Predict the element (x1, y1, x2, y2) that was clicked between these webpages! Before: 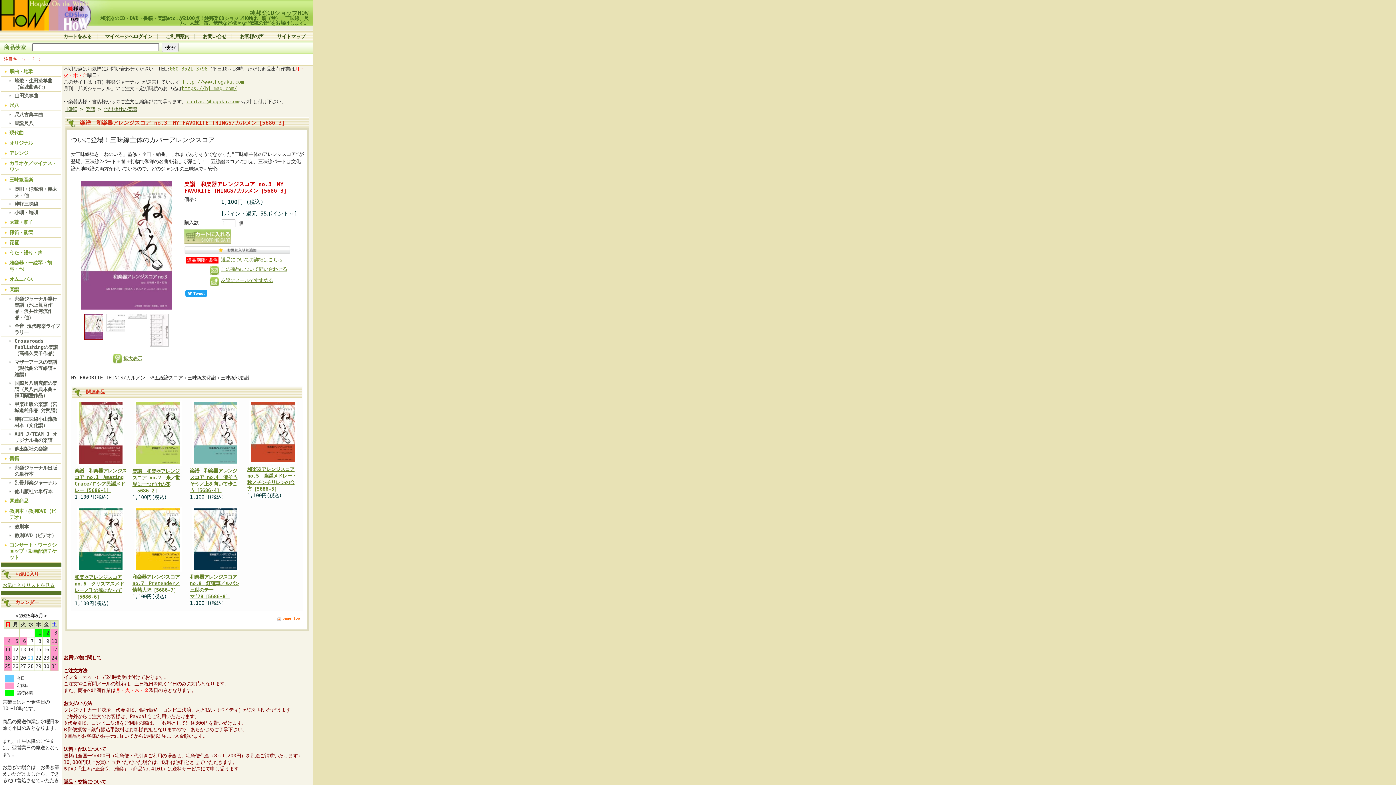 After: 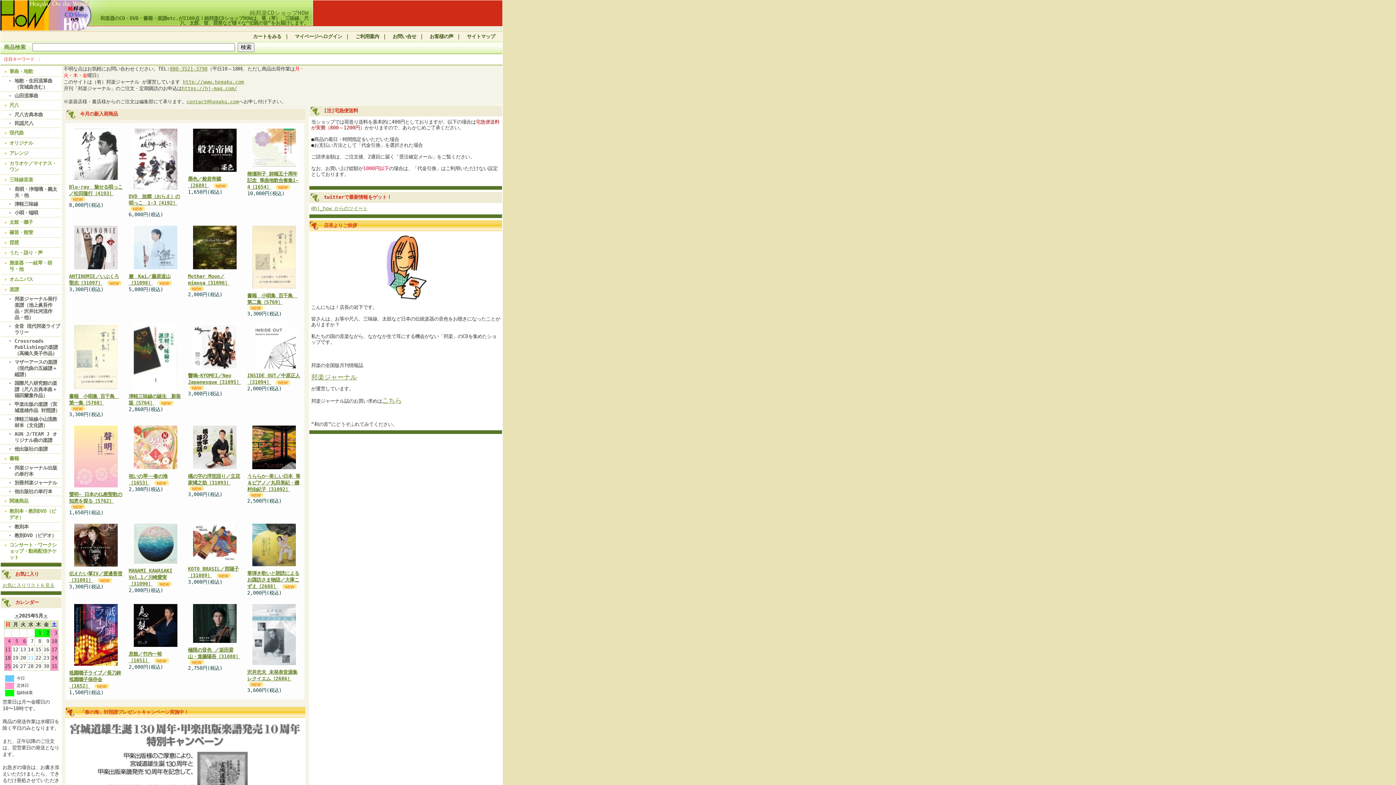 Action: bbox: (65, 106, 77, 112) label: HOME